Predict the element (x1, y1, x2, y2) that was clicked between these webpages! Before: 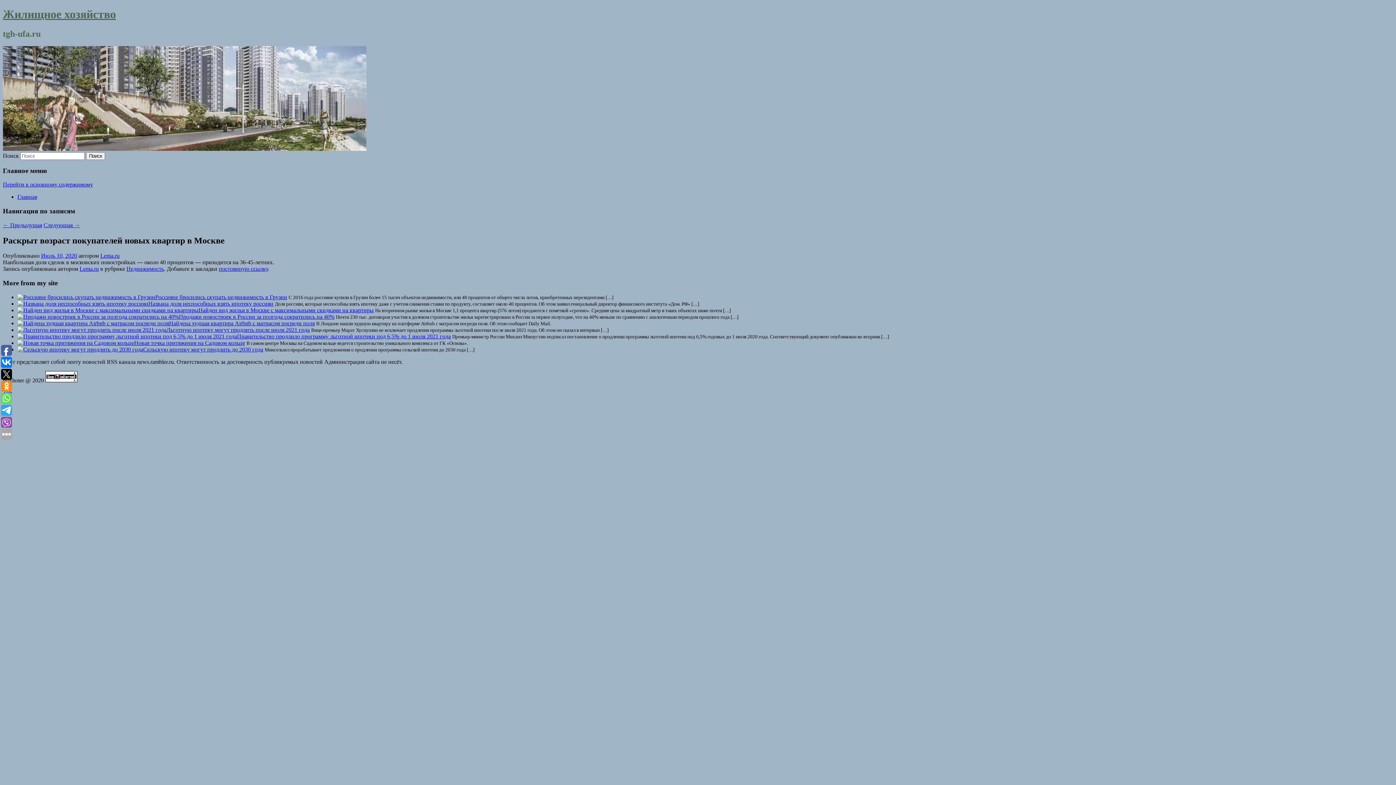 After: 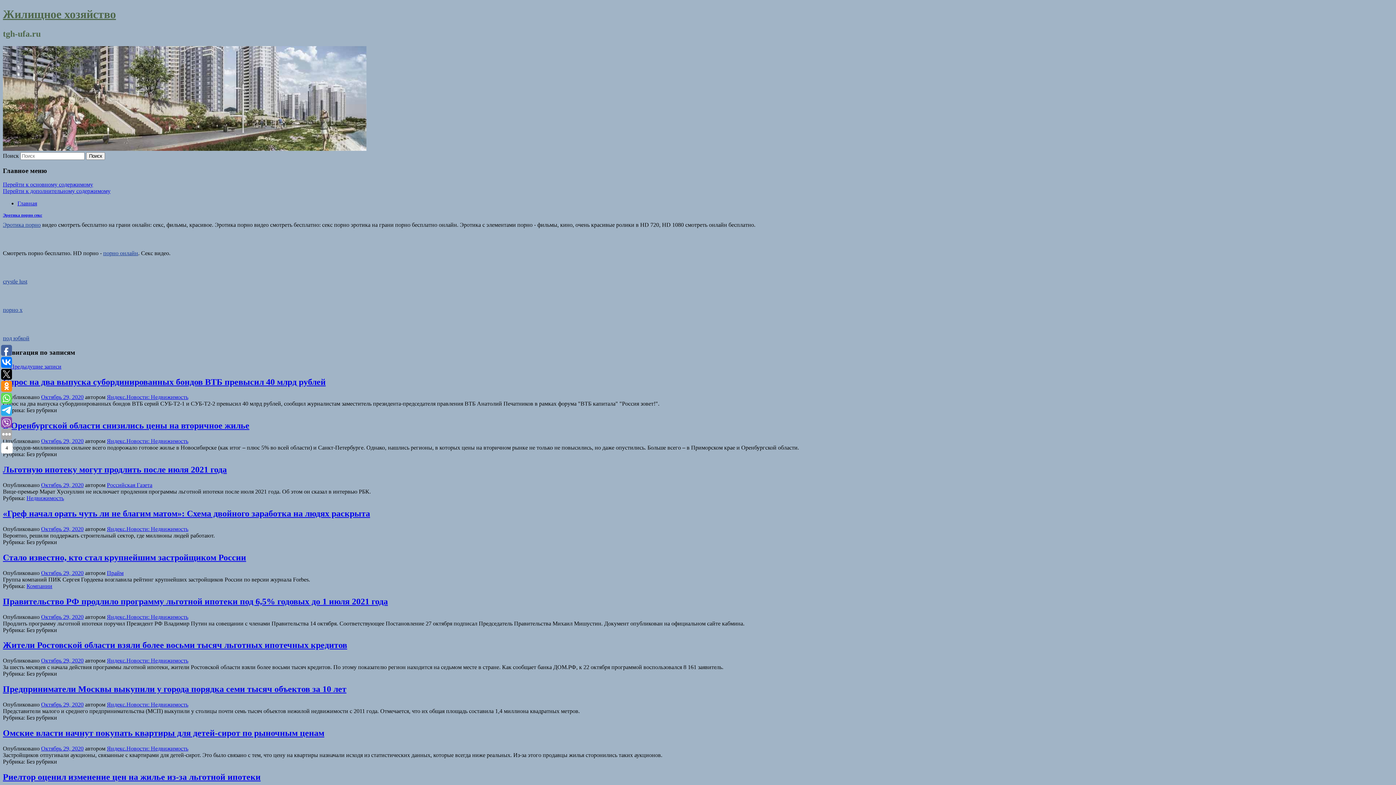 Action: bbox: (2, 145, 366, 151)